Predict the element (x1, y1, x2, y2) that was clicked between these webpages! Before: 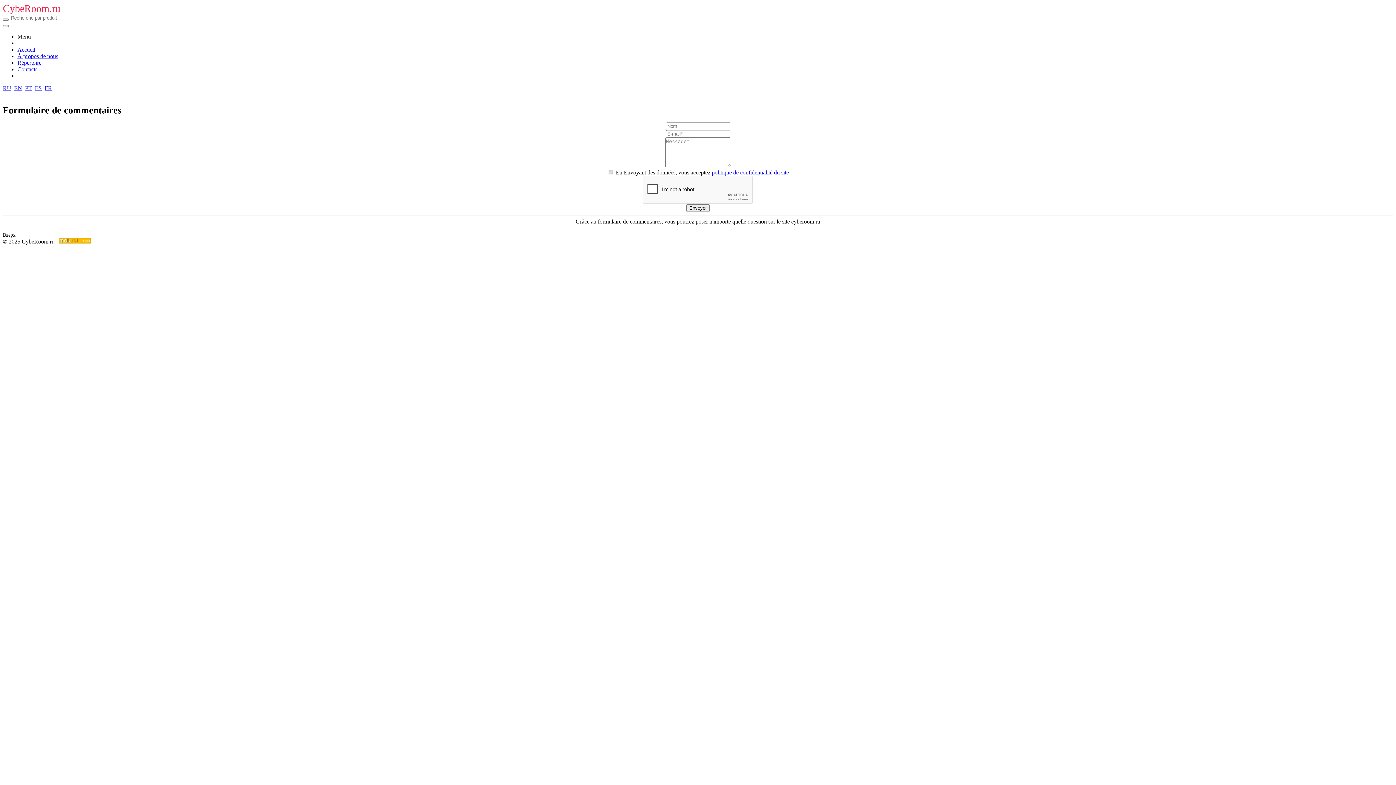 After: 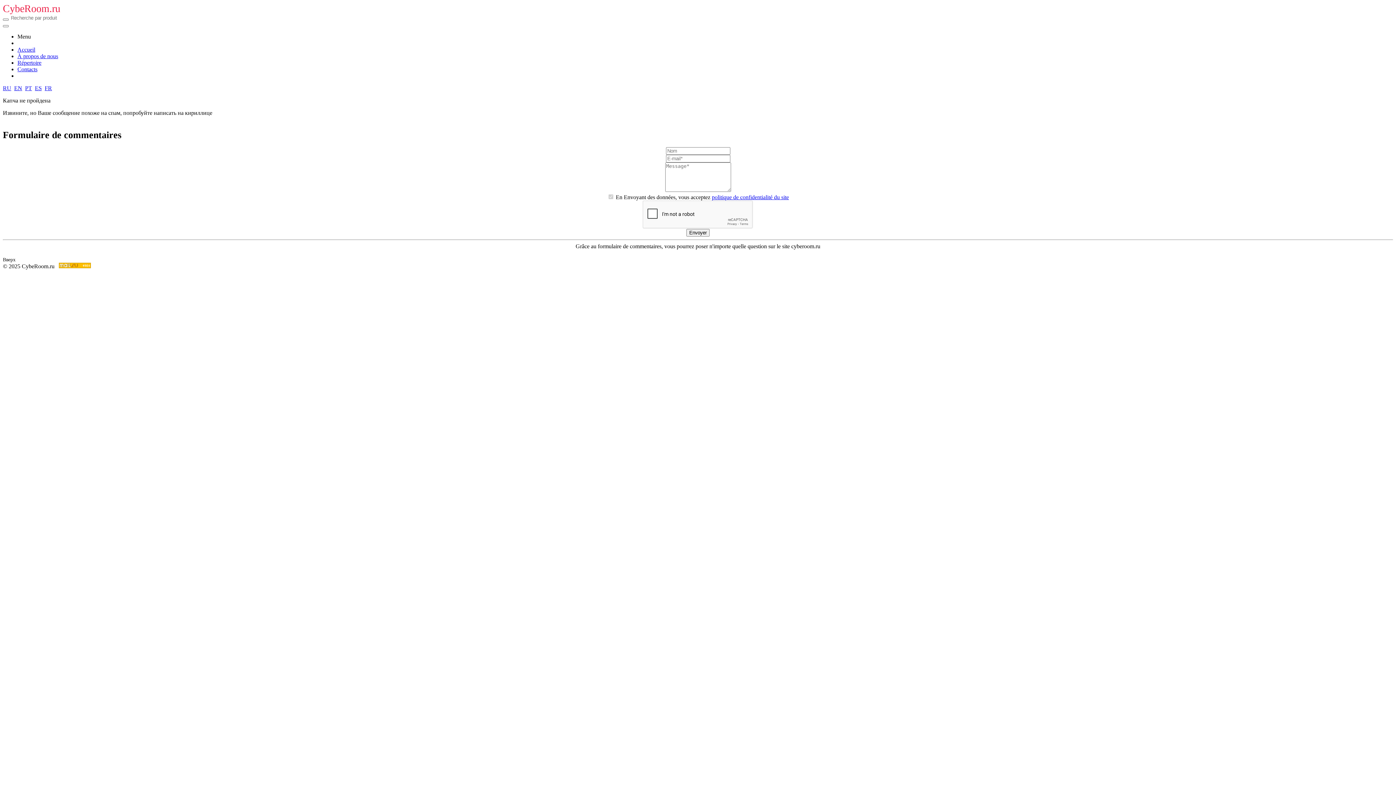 Action: bbox: (686, 204, 709, 211) label: Envoyer